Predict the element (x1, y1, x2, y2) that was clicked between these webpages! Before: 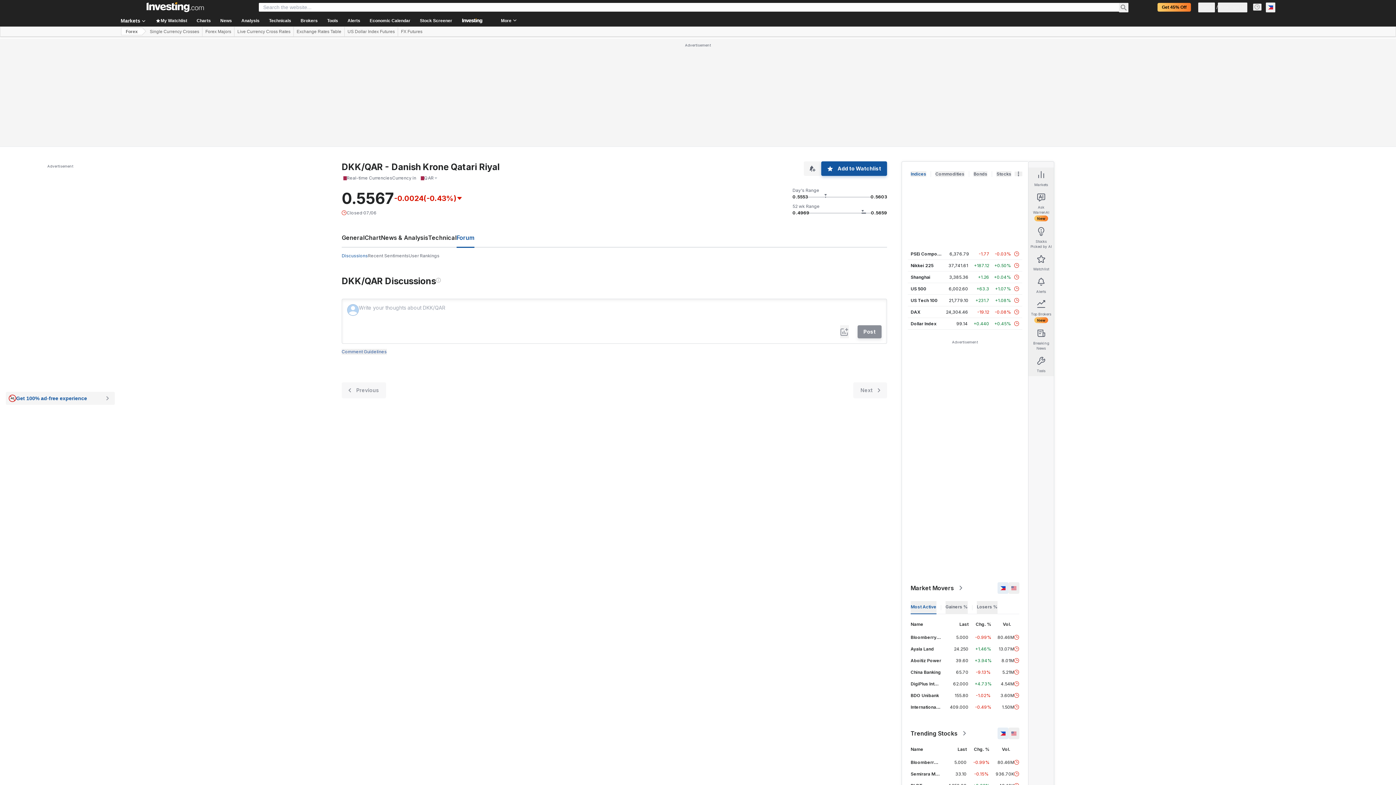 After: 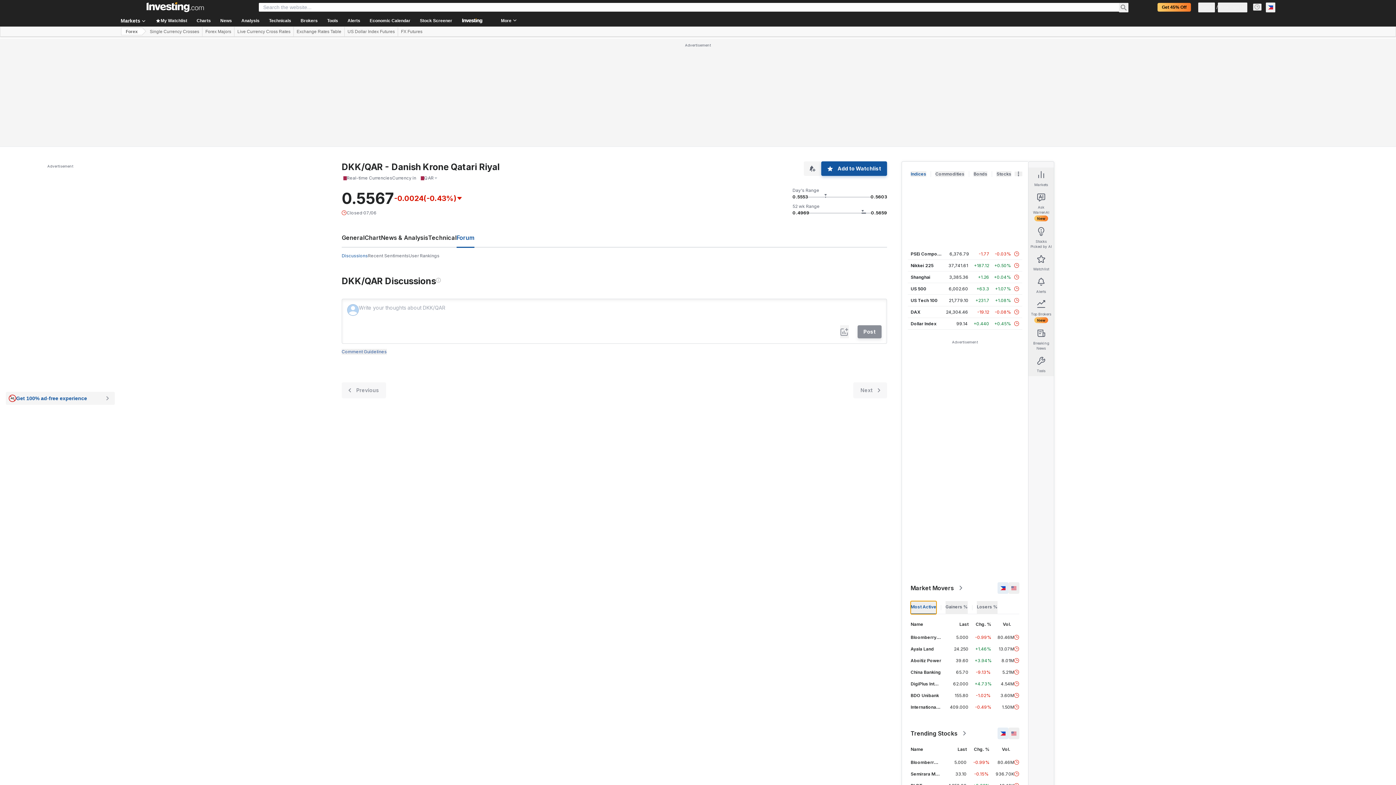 Action: bbox: (910, 601, 936, 614) label: Most Active